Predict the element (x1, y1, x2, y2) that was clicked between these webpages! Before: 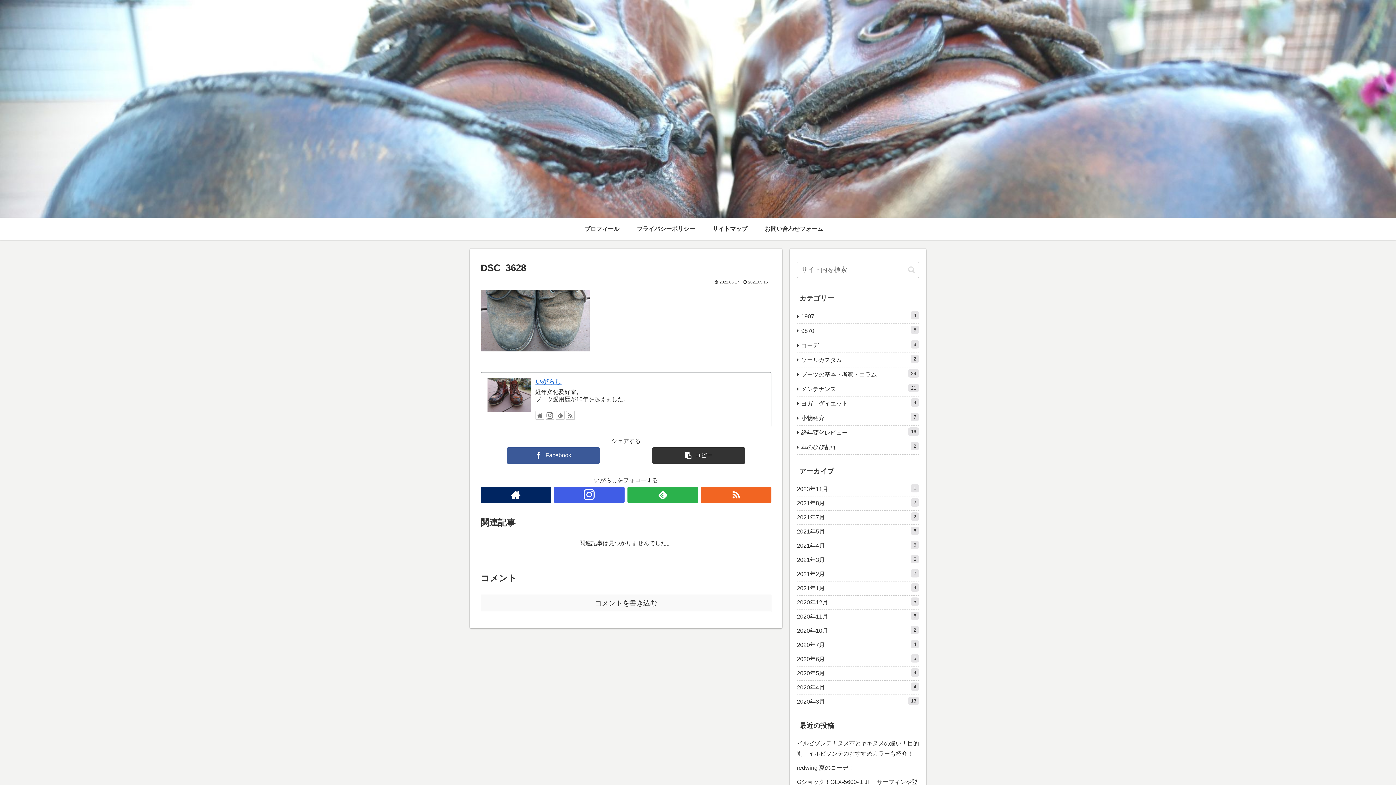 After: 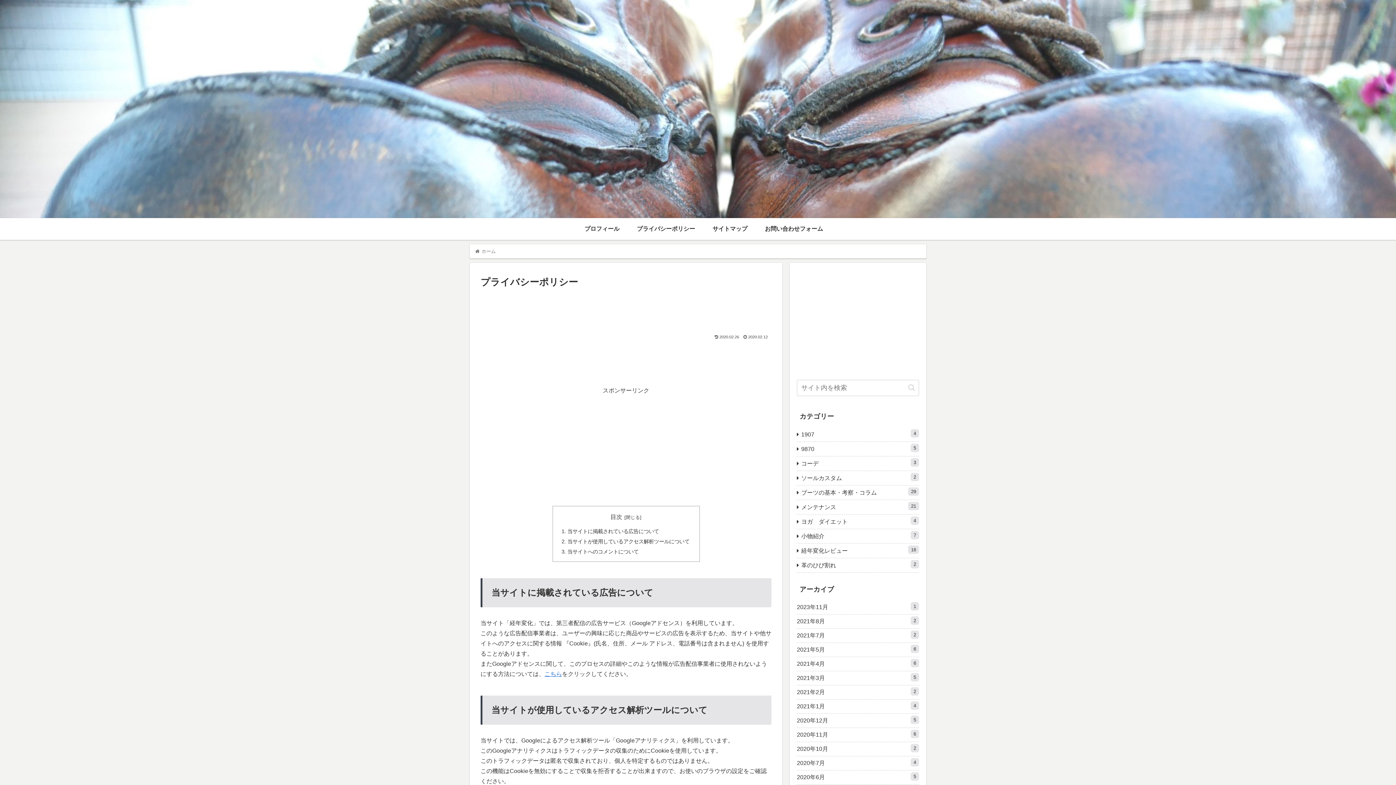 Action: bbox: (634, 218, 698, 240) label: プライバシーポリシー